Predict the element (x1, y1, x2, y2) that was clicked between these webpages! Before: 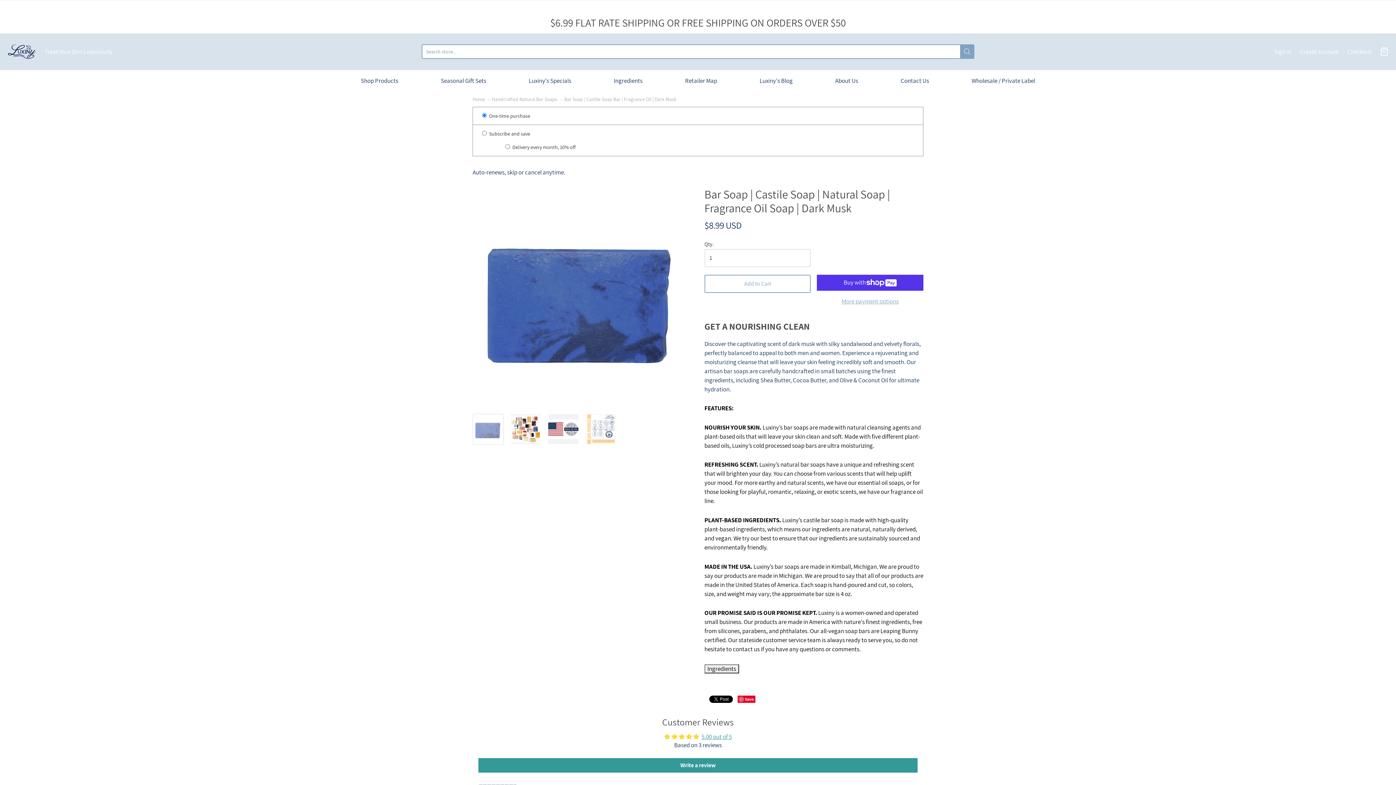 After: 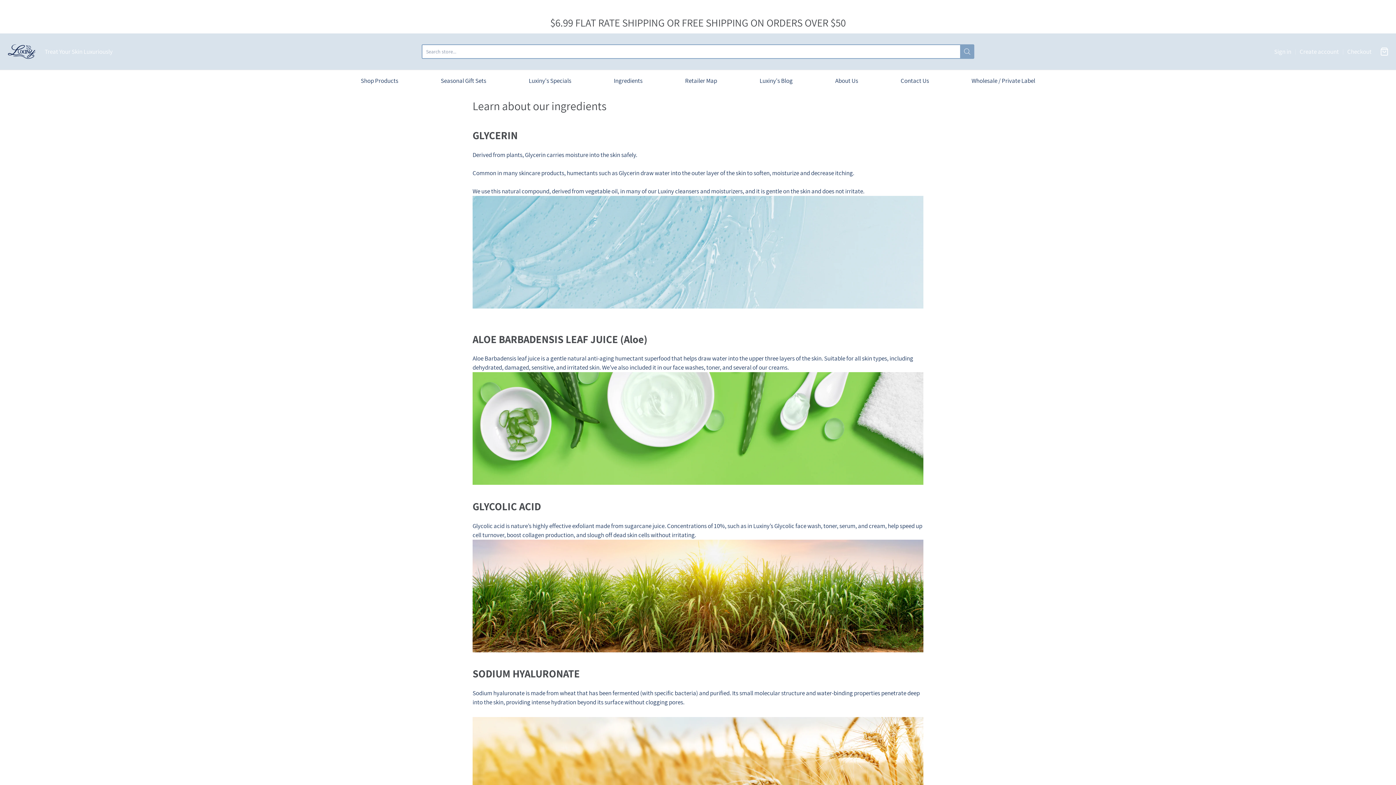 Action: label: Ingredients bbox: (614, 75, 642, 86)